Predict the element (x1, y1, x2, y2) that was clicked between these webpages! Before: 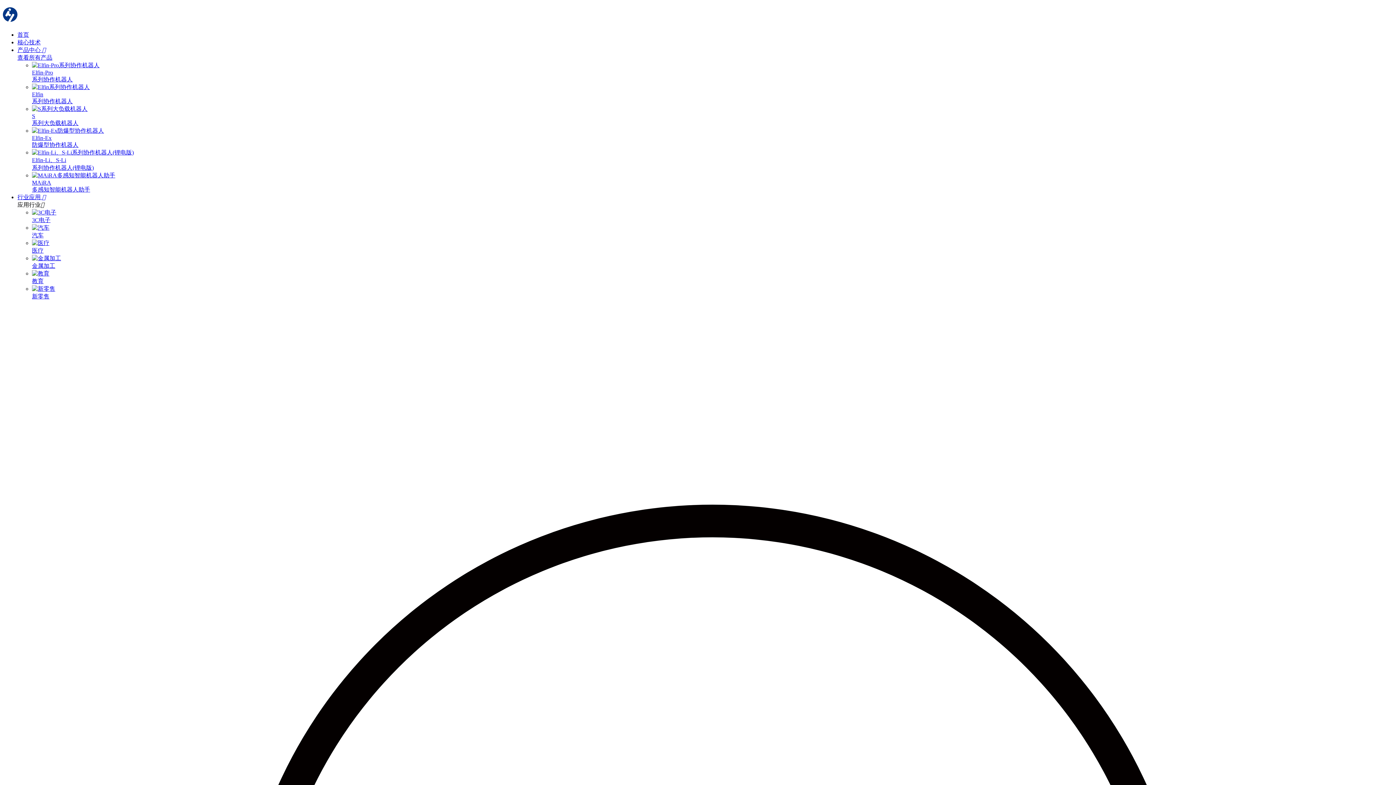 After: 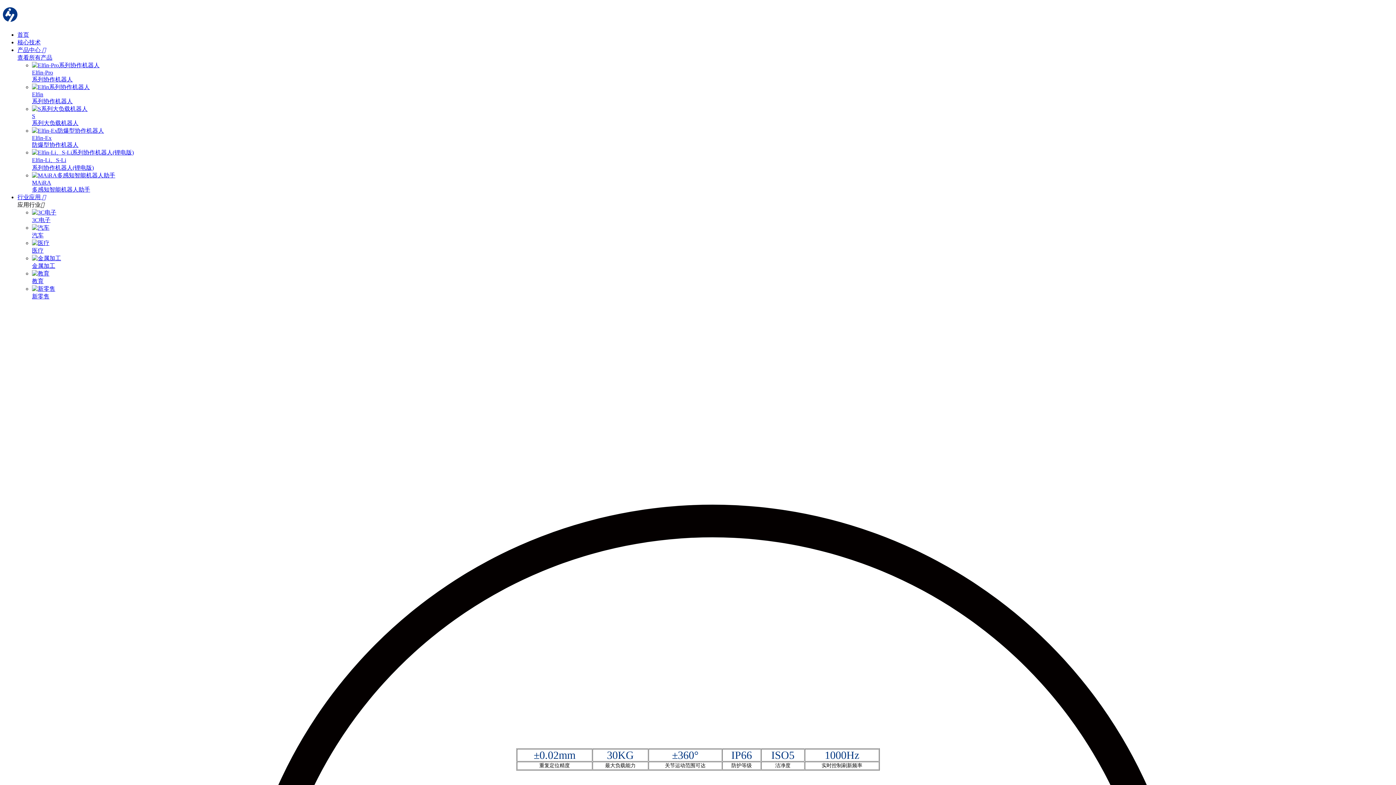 Action: label: Elfin-Li、S-Li
系列协作机器人(锂电版) bbox: (32, 149, 1393, 171)